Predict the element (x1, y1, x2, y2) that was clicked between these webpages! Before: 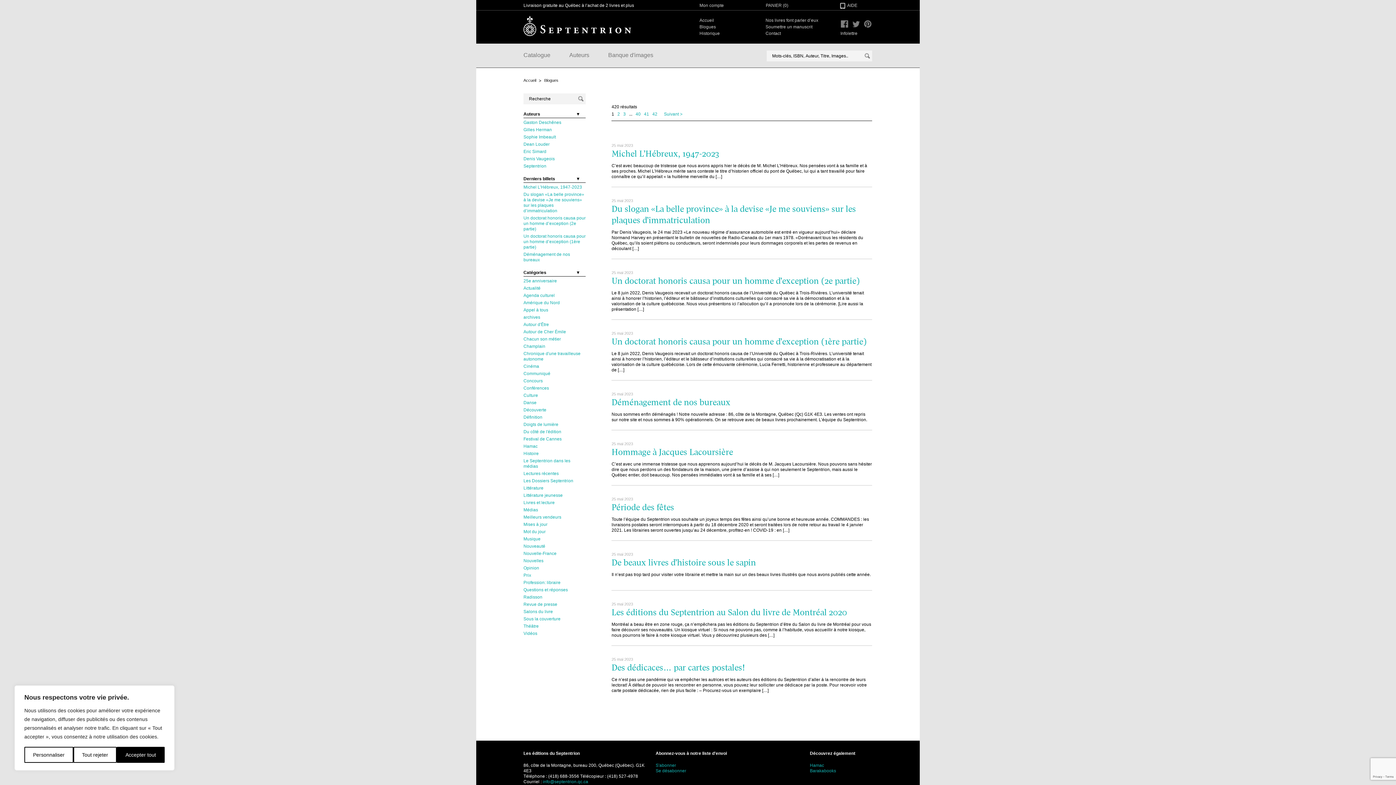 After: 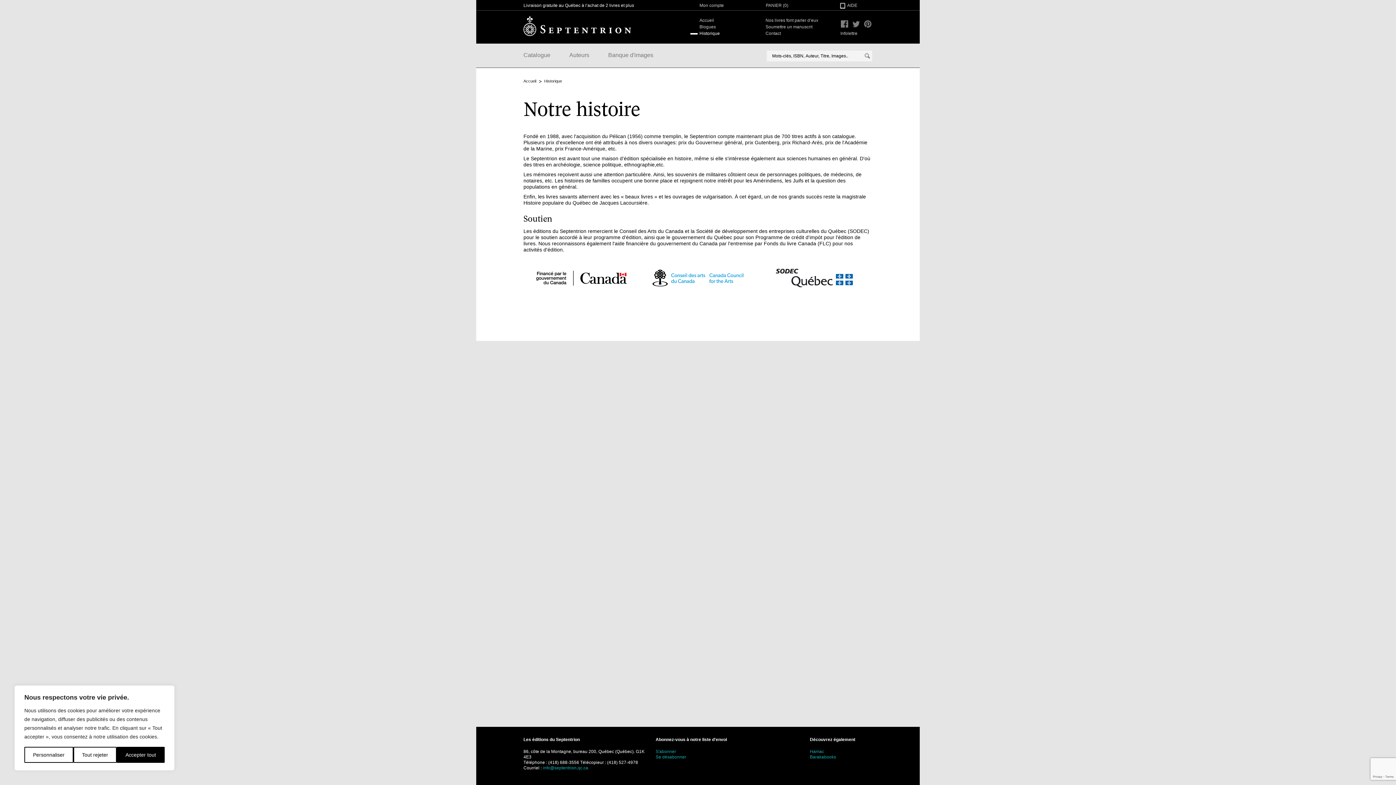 Action: label: Historique bbox: (699, 30, 720, 36)